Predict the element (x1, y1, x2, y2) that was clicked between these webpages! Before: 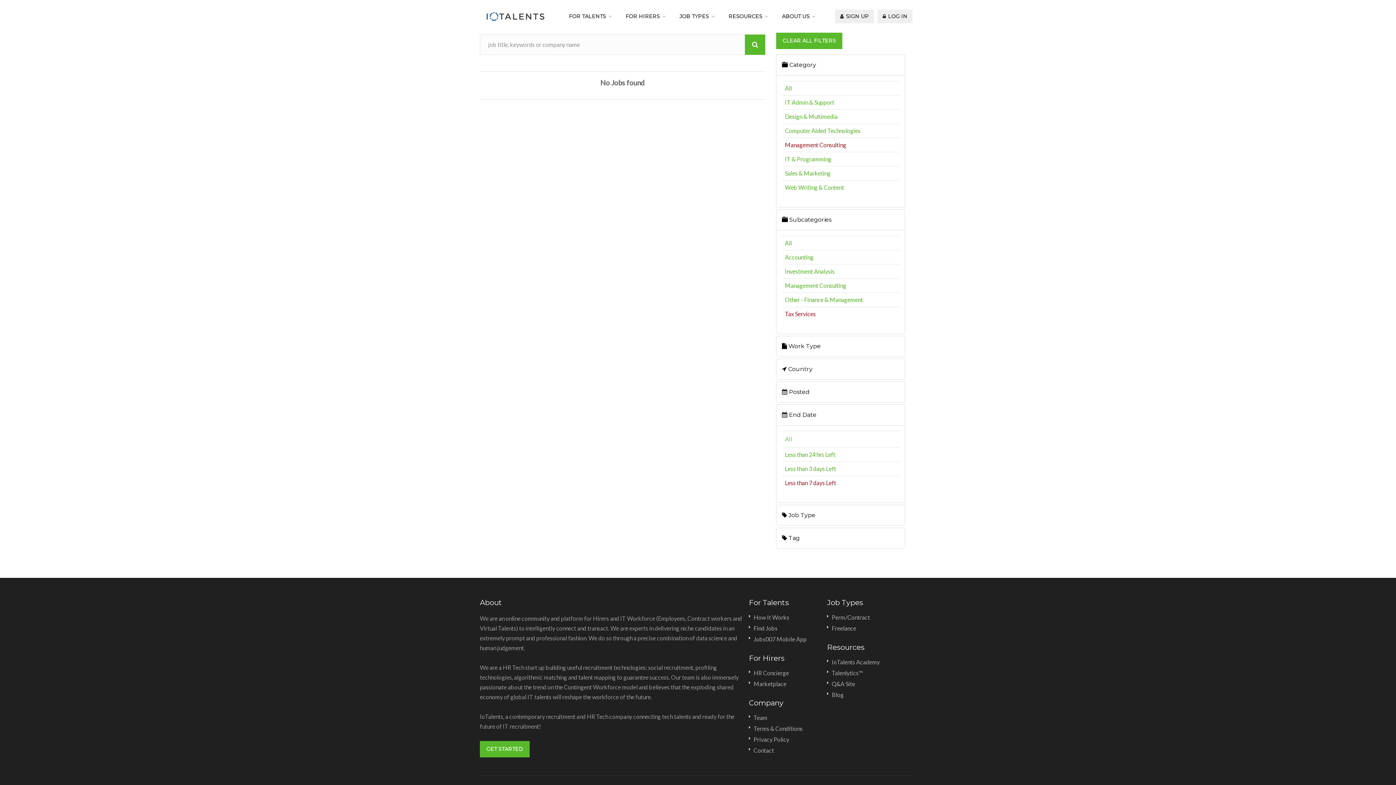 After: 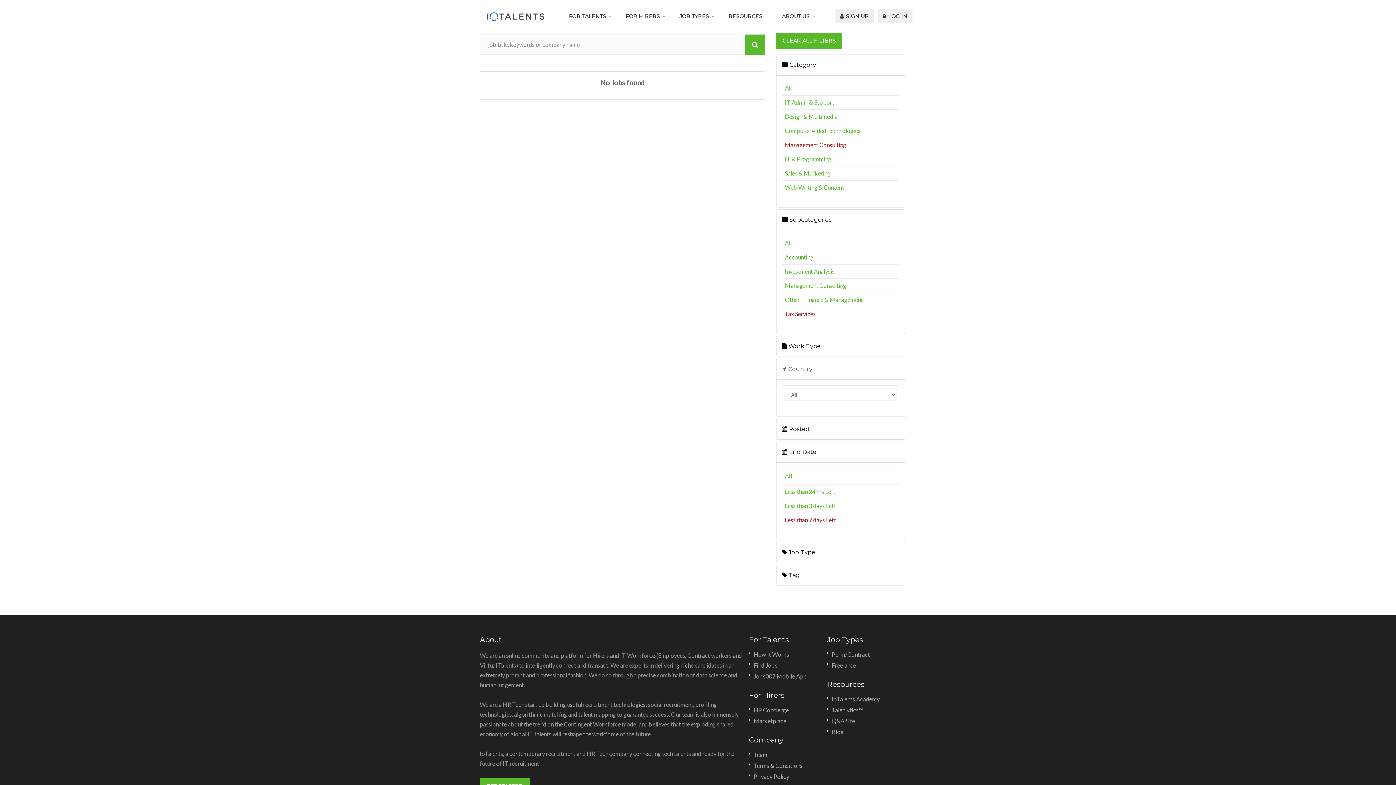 Action: bbox: (782, 365, 812, 372) label:  Country